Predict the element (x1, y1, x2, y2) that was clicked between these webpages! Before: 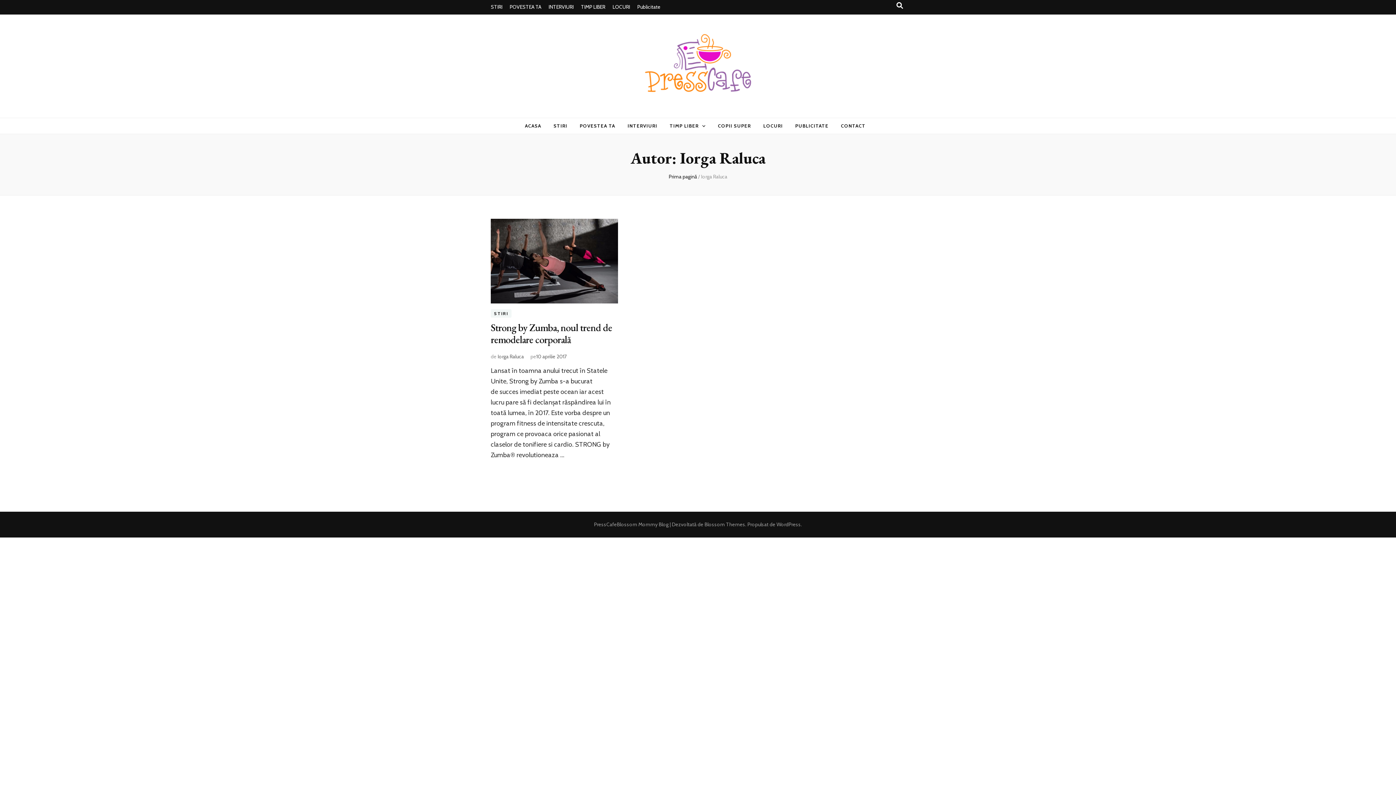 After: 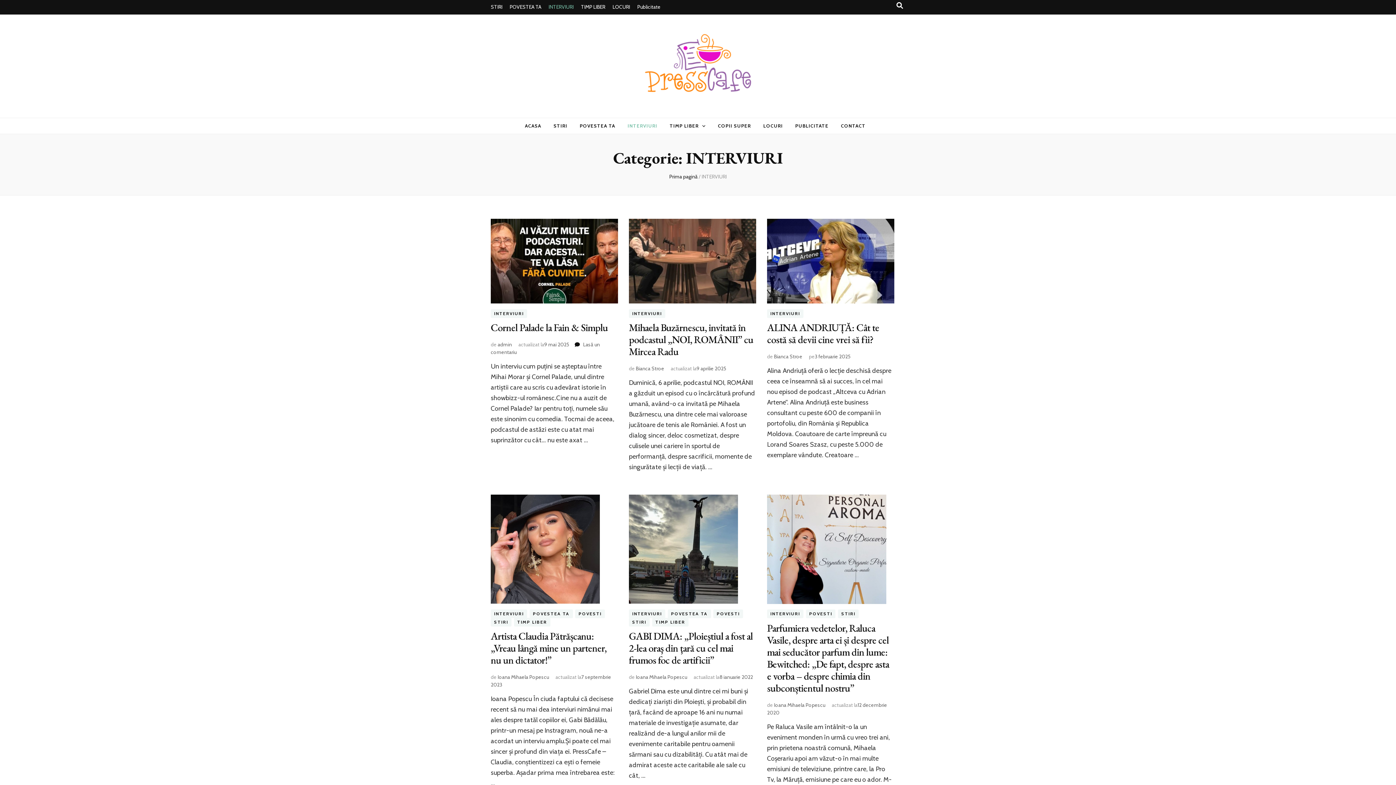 Action: label: INTERVIURI bbox: (627, 120, 657, 131)